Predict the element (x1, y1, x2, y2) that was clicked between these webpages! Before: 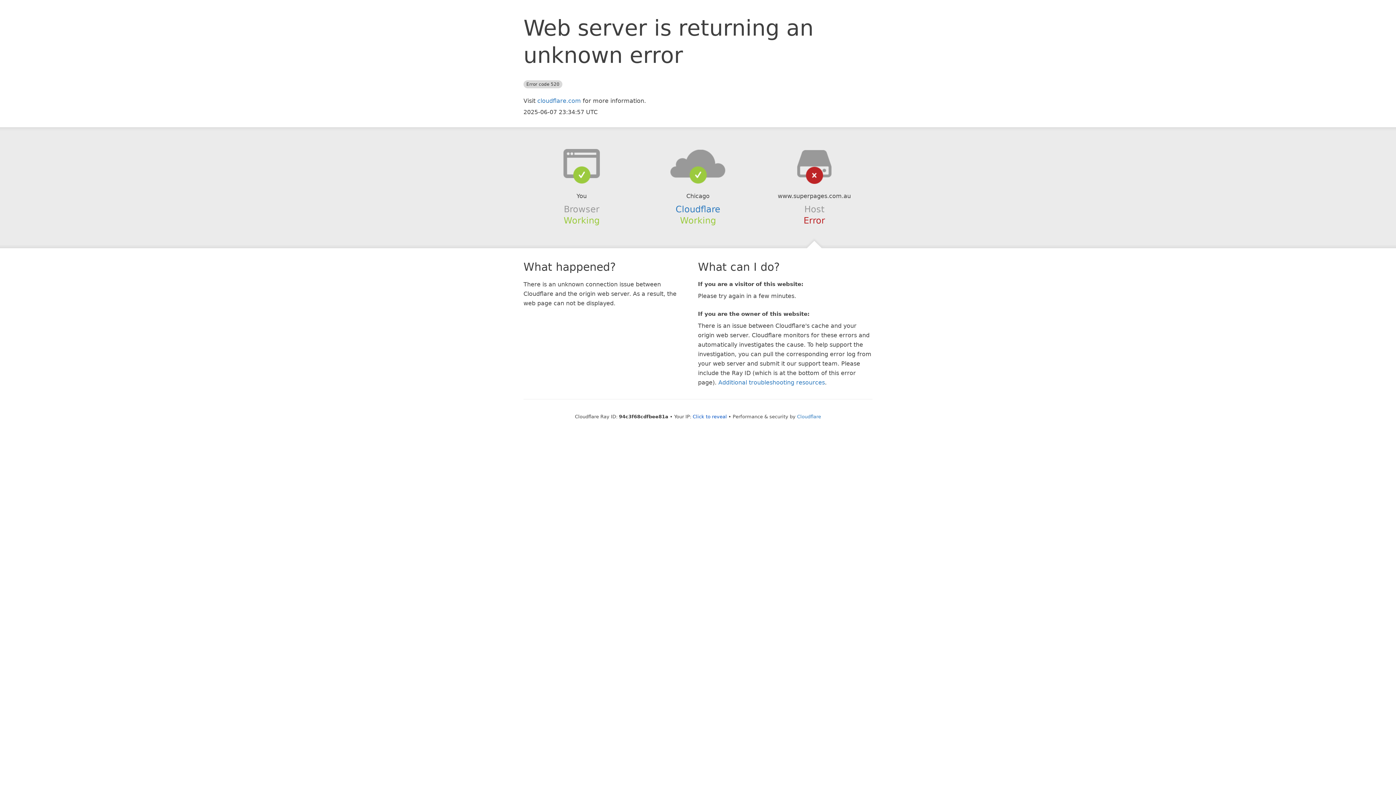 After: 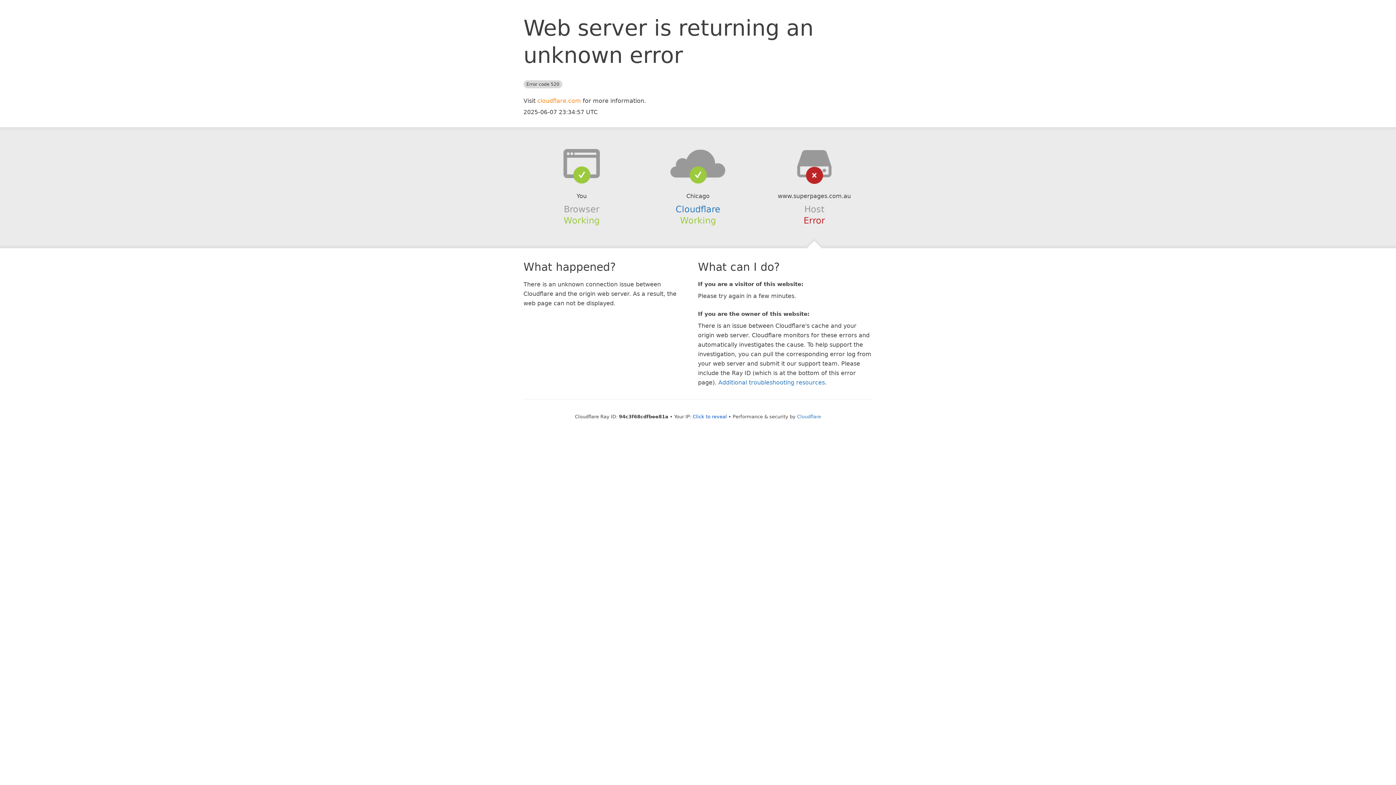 Action: label: cloudflare.com bbox: (537, 97, 581, 104)